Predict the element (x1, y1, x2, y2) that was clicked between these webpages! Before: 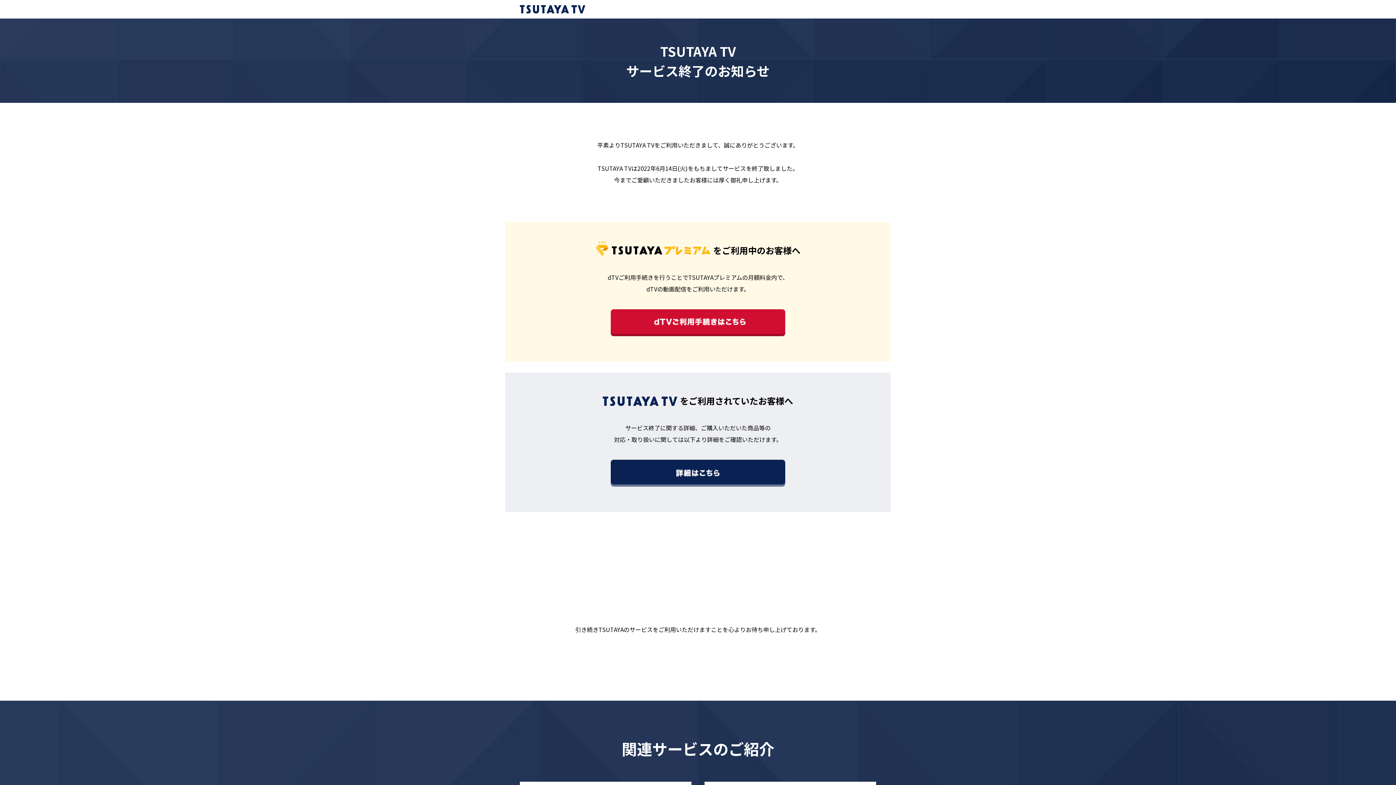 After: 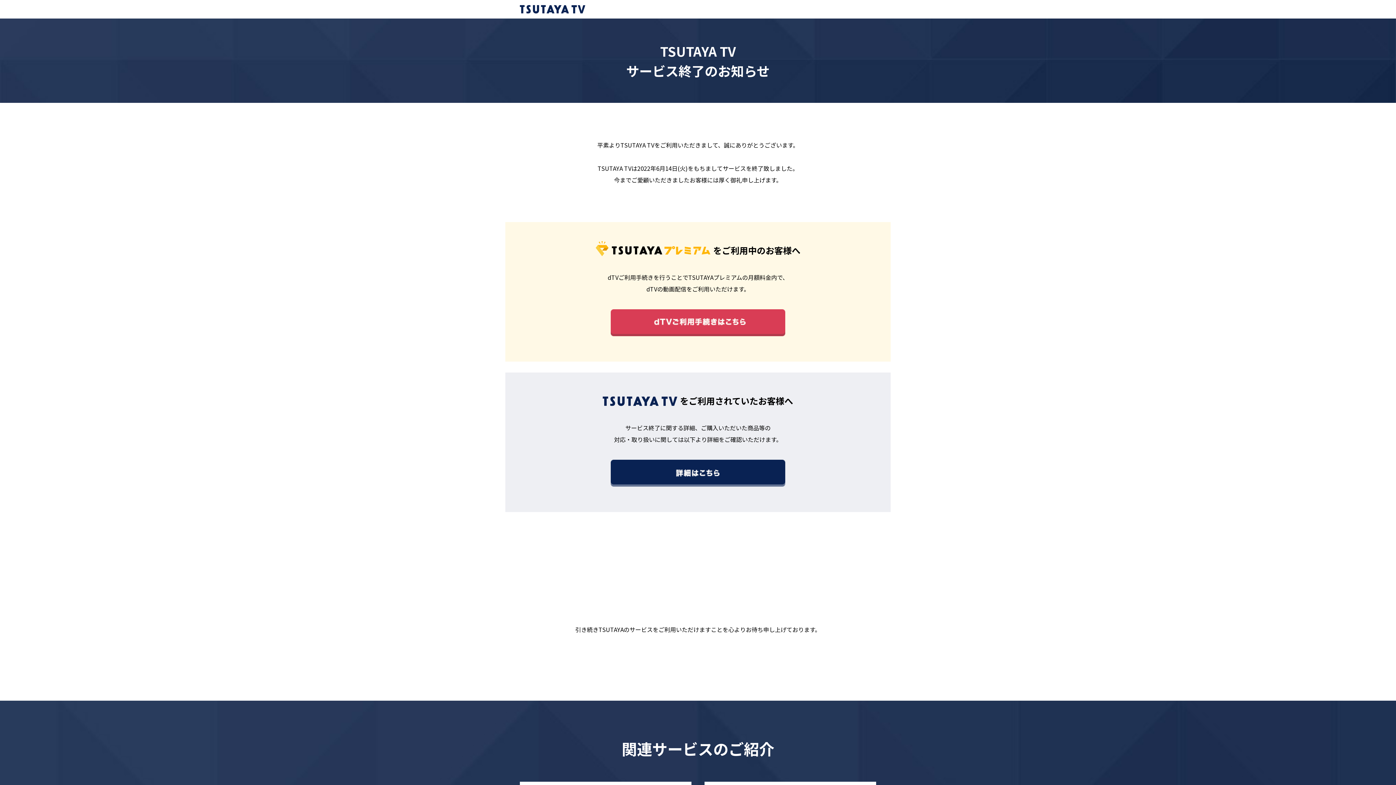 Action: bbox: (610, 329, 785, 338)